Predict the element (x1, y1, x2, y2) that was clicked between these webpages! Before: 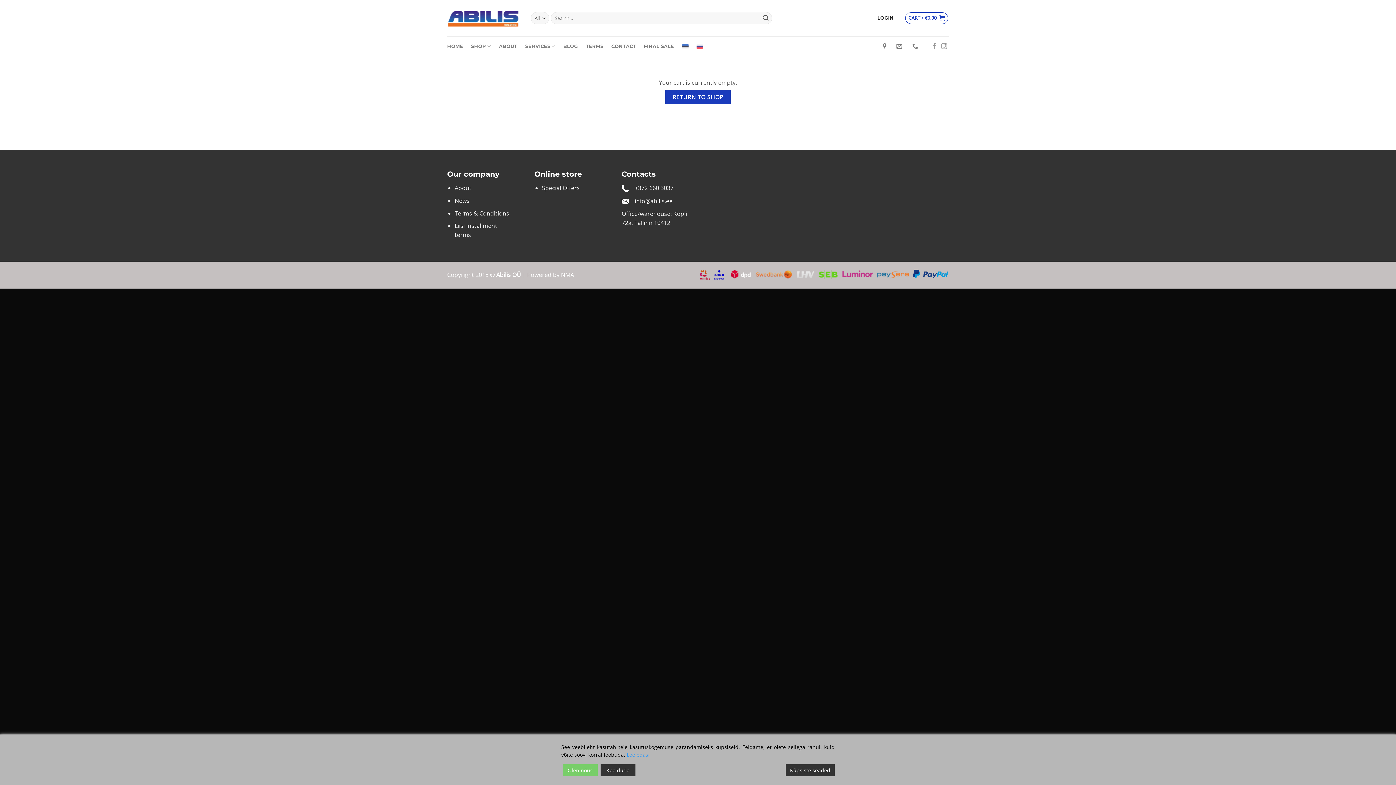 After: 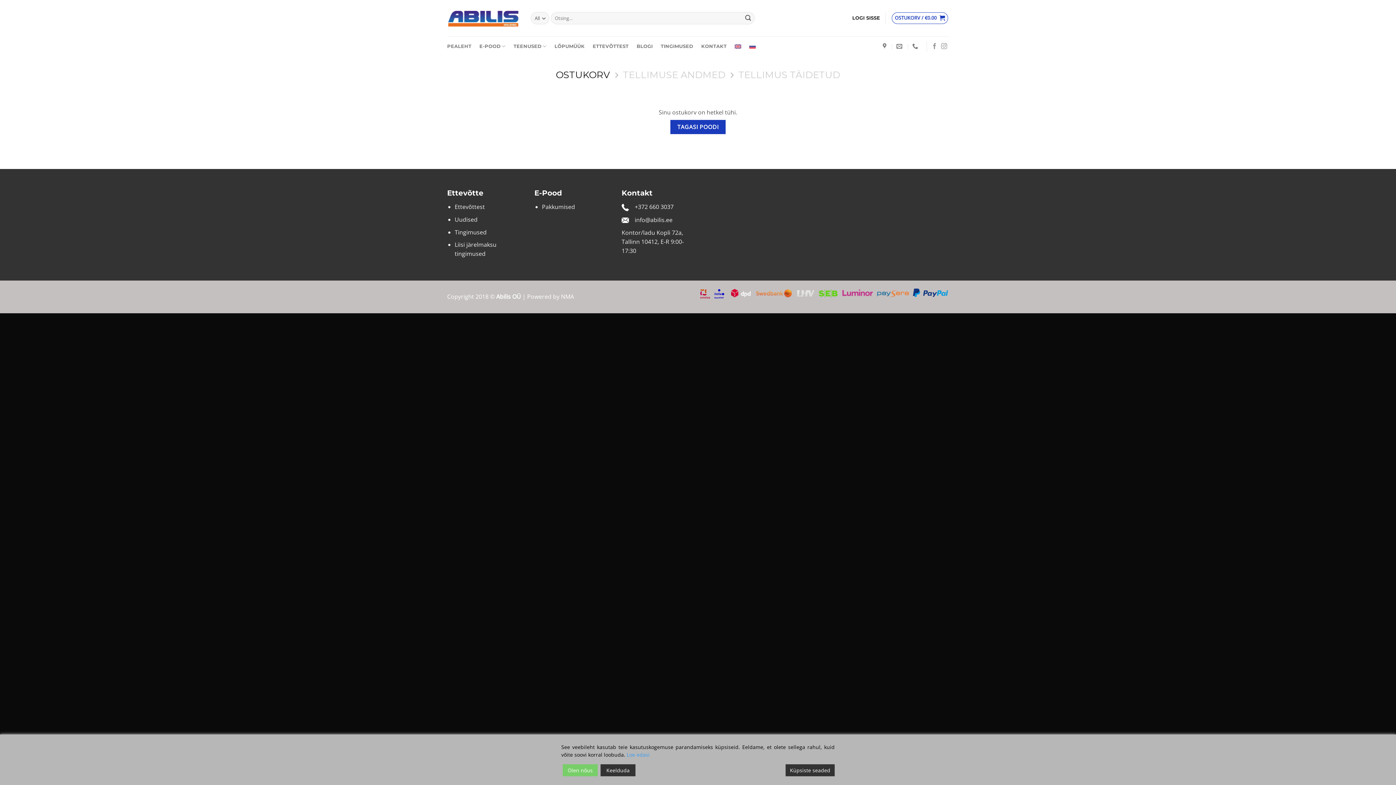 Action: bbox: (682, 40, 688, 52)